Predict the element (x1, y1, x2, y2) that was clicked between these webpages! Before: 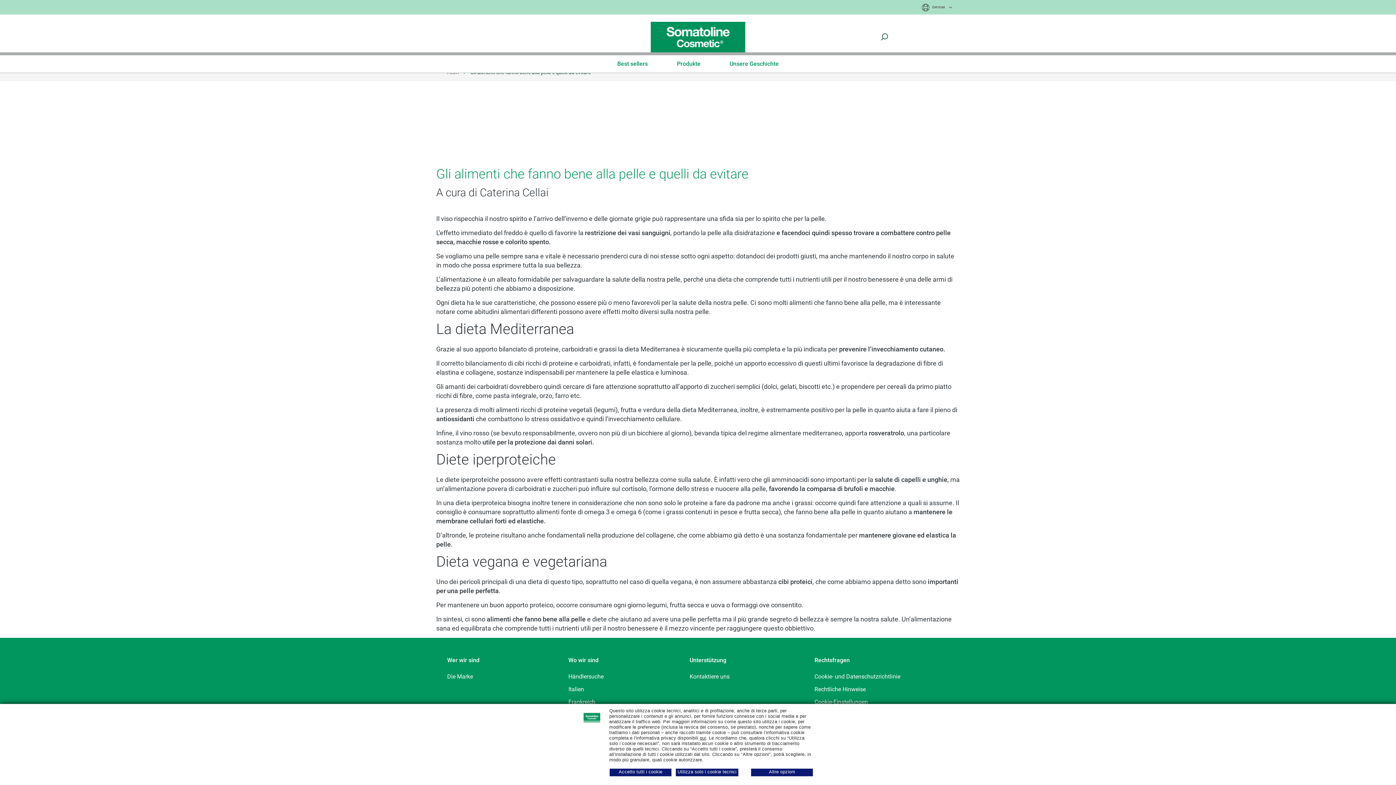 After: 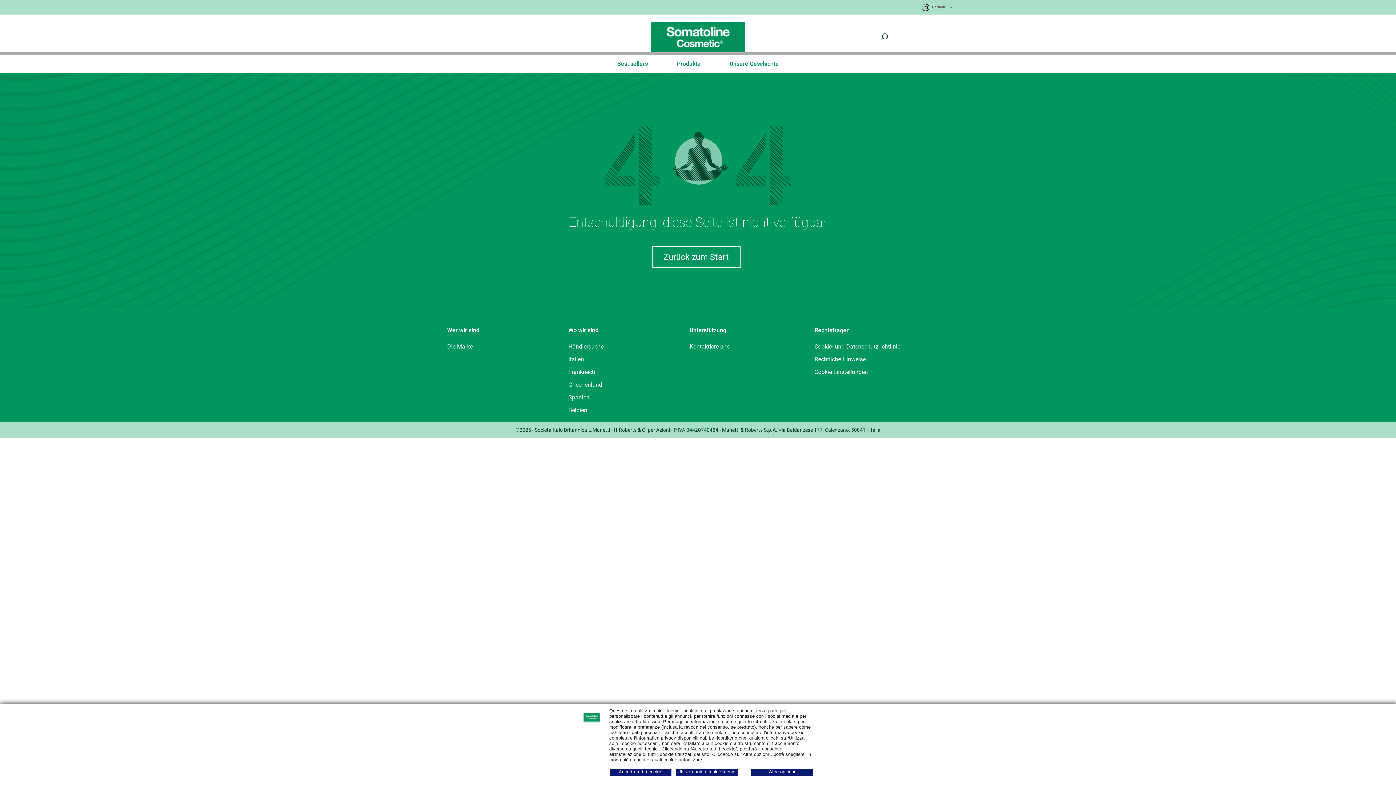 Action: bbox: (814, 686, 866, 693) label: Rechtliche Hinweise